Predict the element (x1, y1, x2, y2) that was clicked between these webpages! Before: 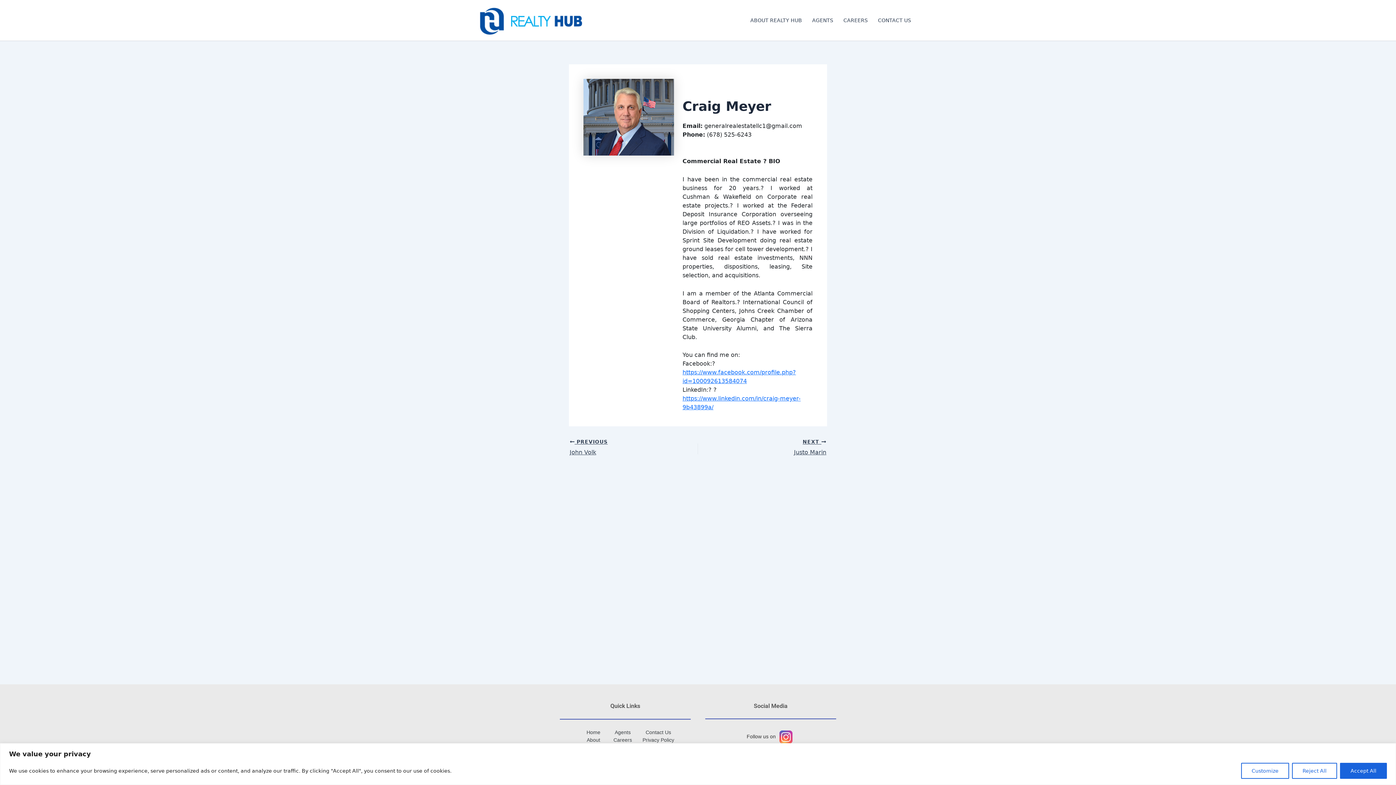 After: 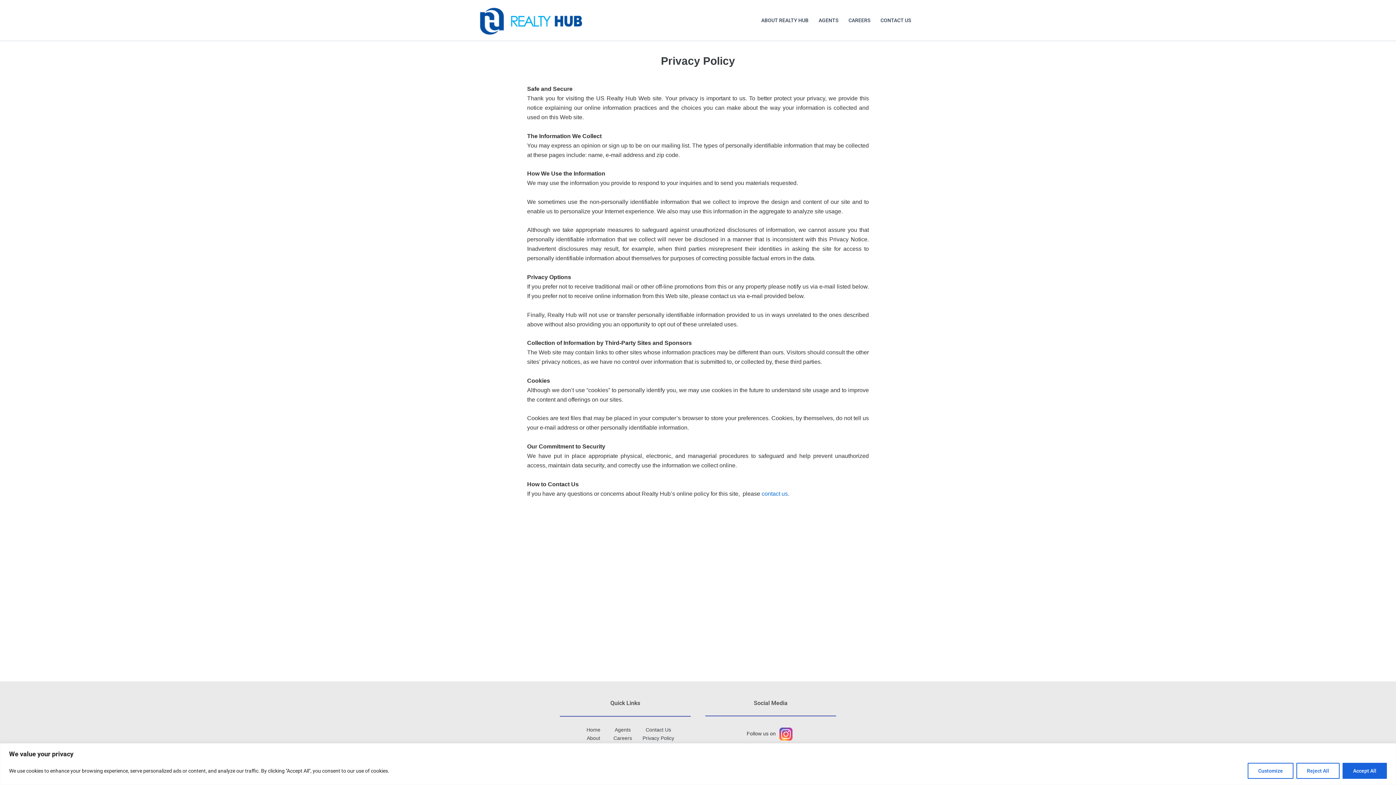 Action: bbox: (641, 736, 675, 744) label: Privacy Policy